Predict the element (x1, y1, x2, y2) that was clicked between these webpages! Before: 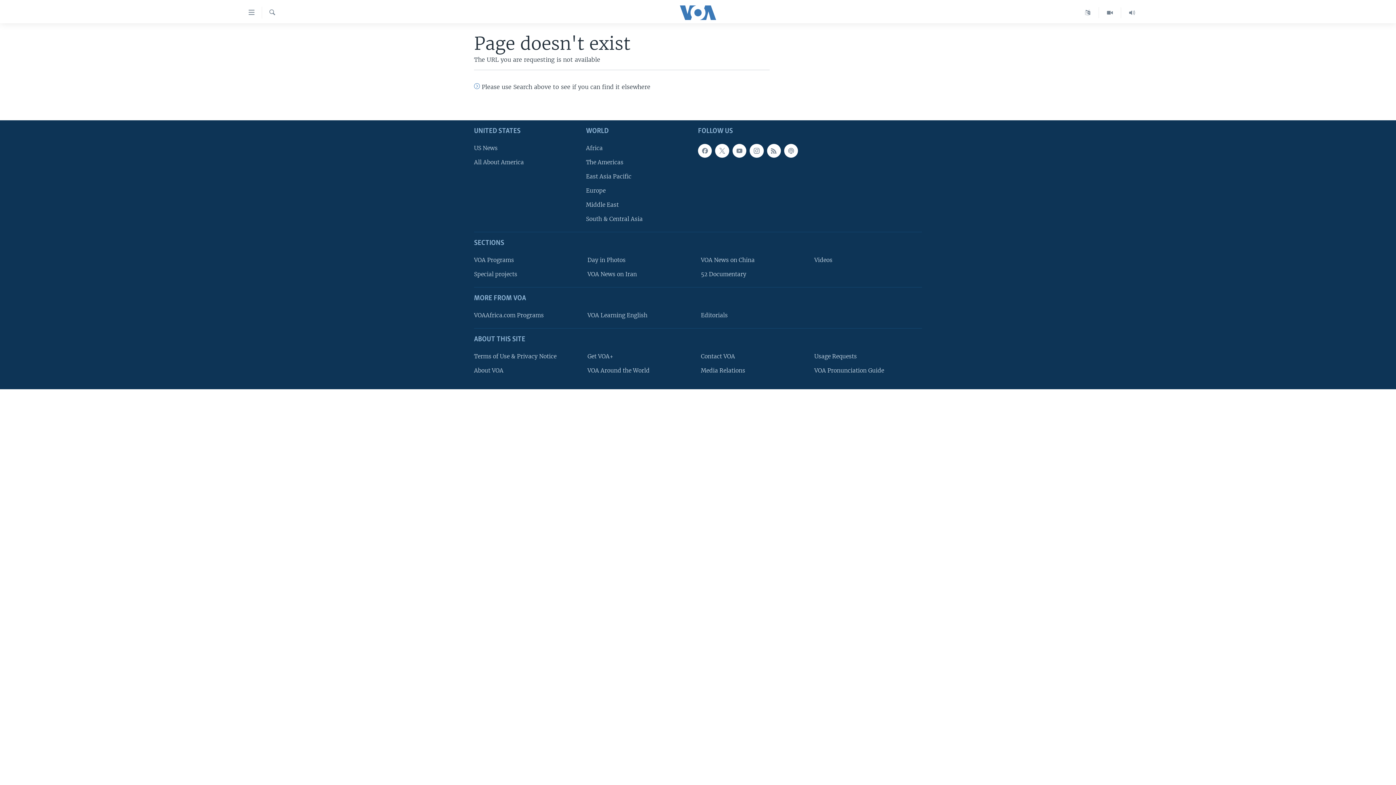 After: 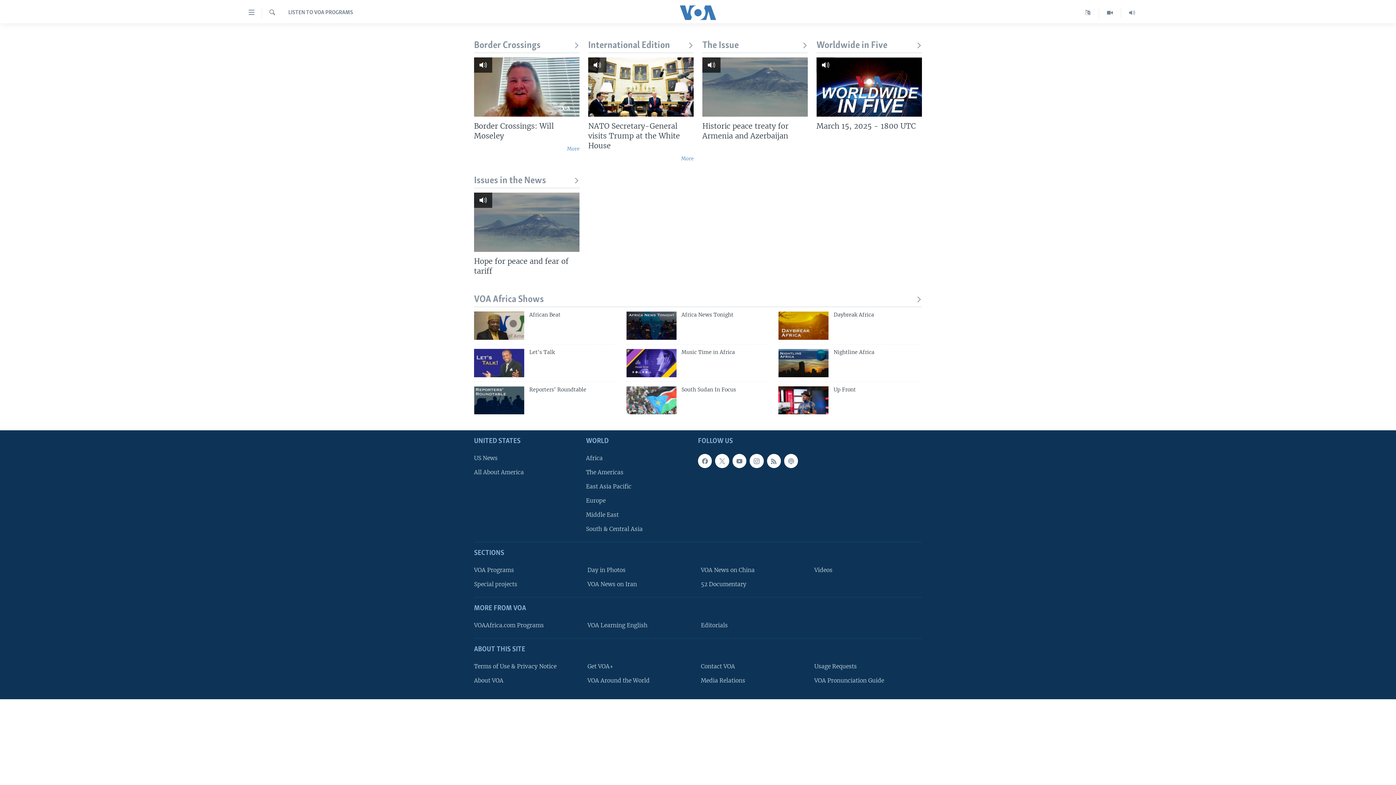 Action: bbox: (1121, 7, 1143, 18)